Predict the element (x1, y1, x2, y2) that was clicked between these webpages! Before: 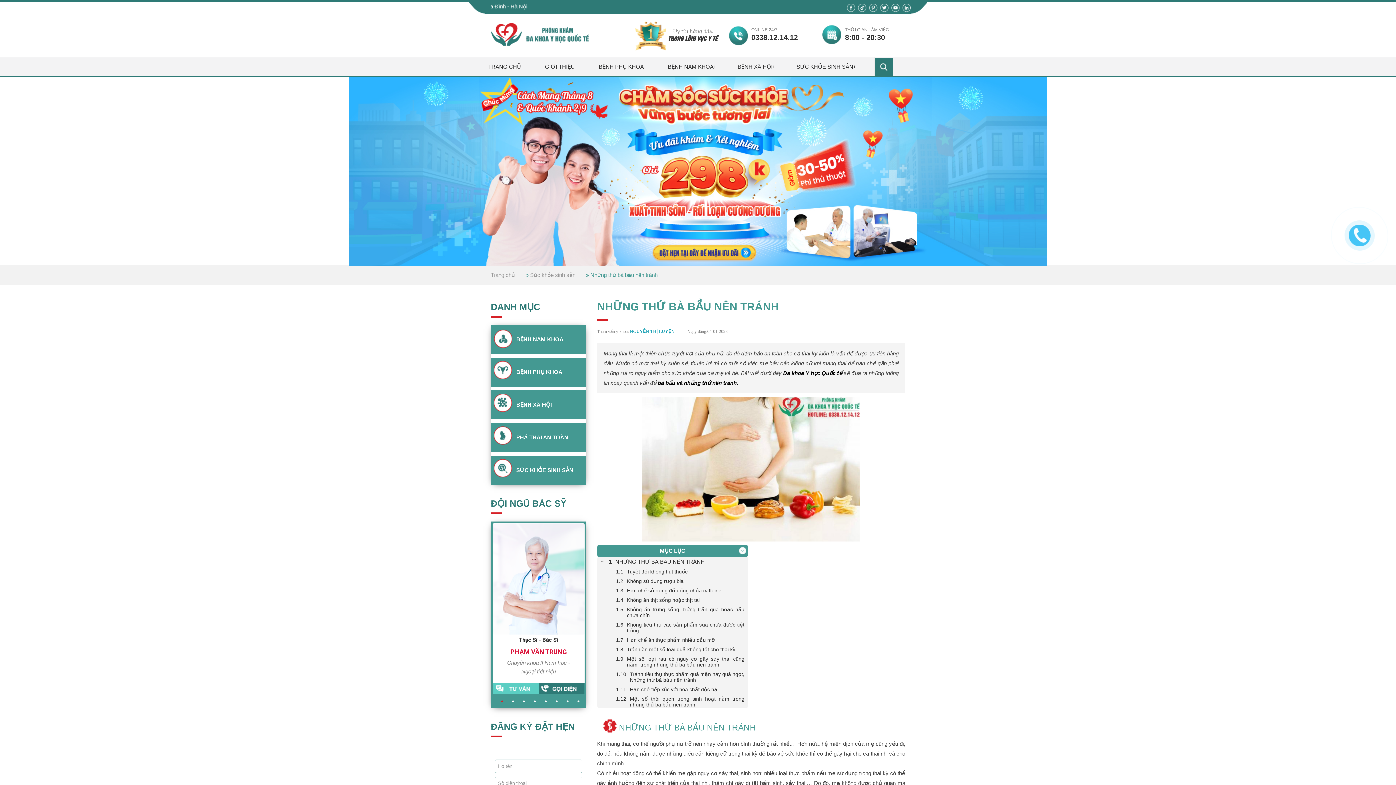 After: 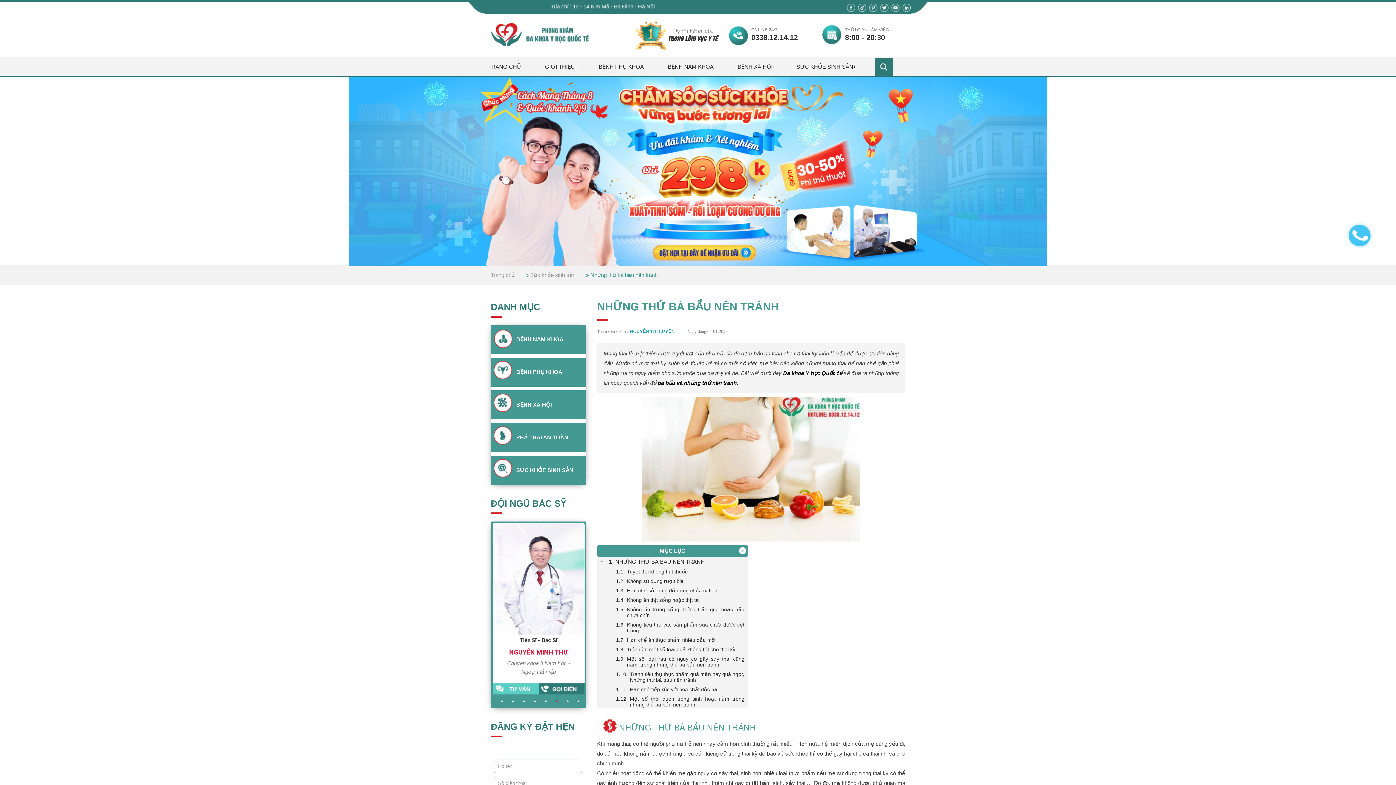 Action: label: 6 bbox: (553, 698, 560, 705)